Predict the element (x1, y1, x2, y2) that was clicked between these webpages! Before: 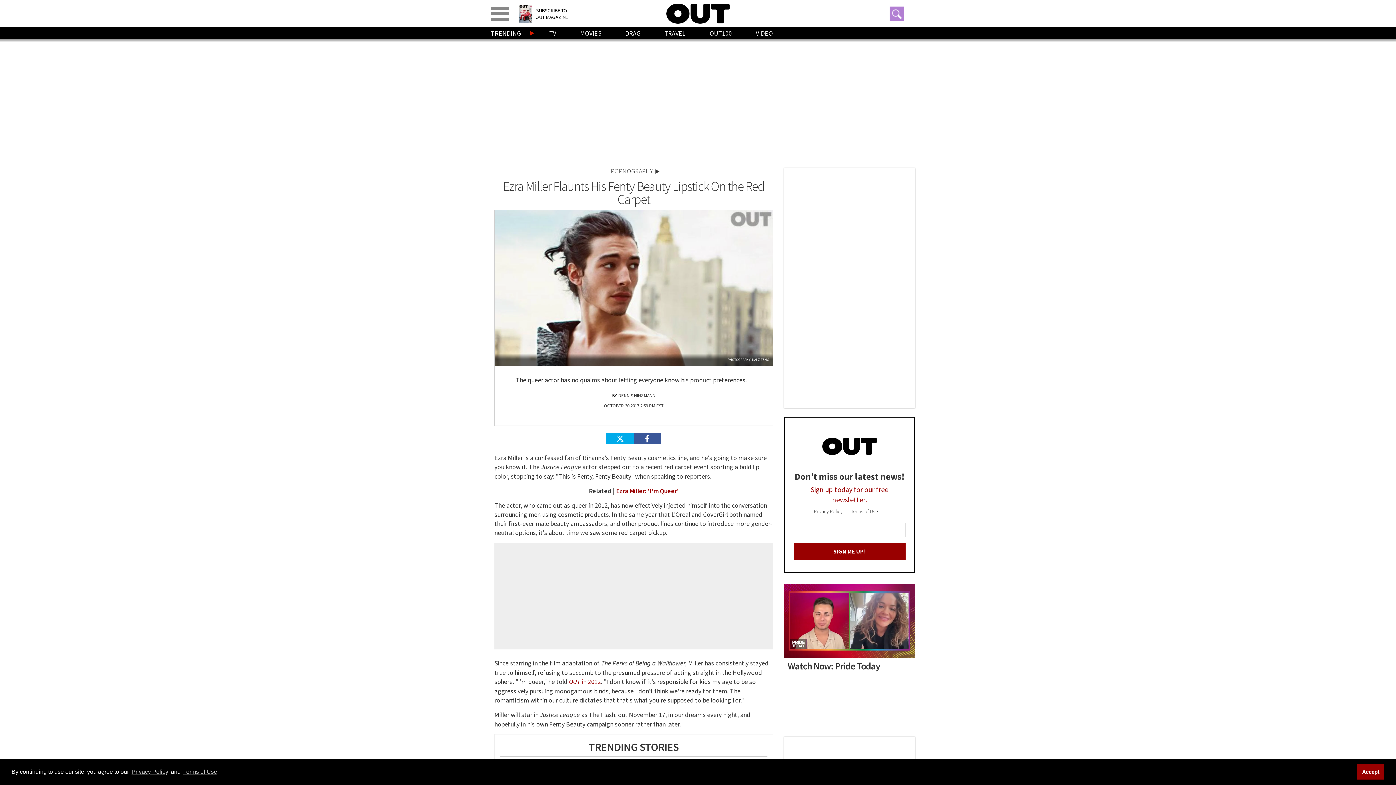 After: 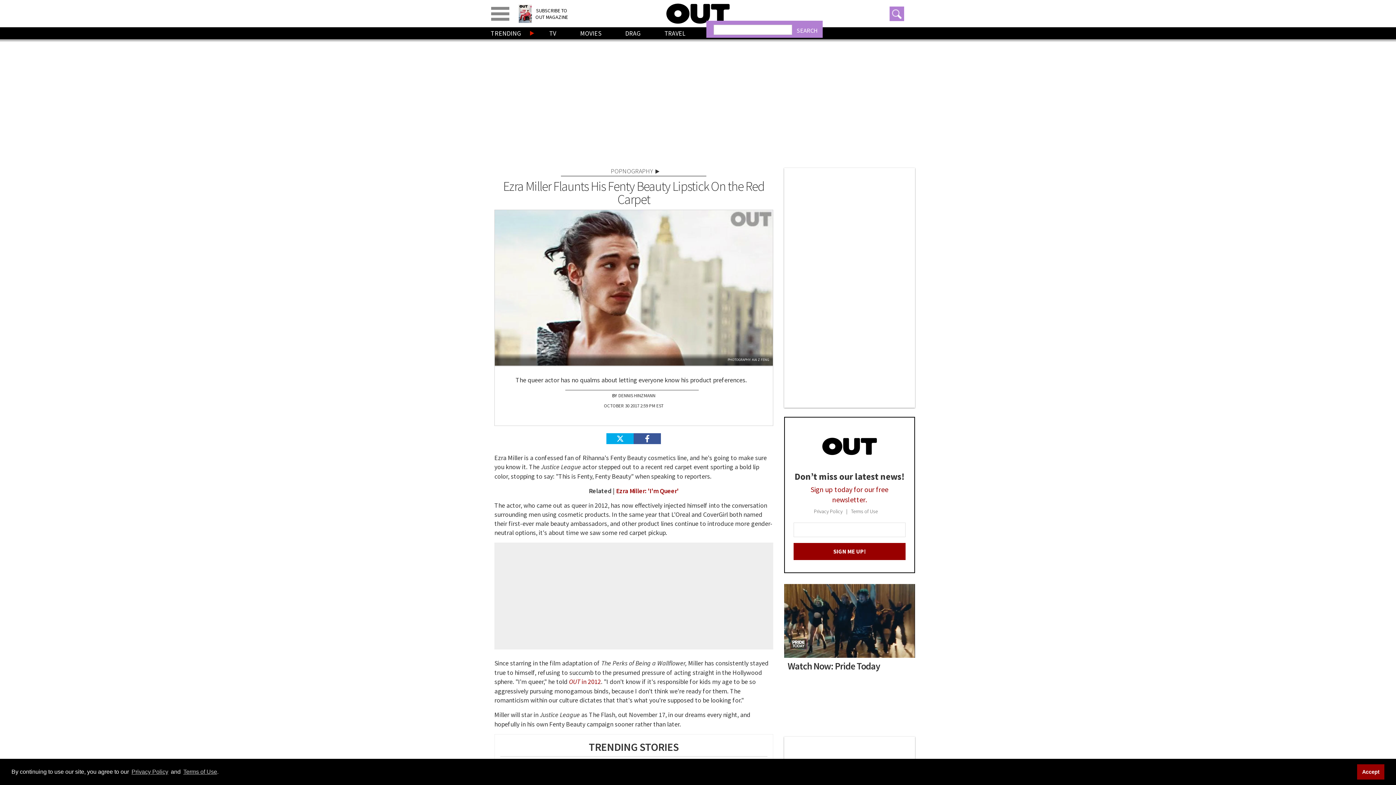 Action: label: Toggle search bbox: (889, 6, 904, 20)